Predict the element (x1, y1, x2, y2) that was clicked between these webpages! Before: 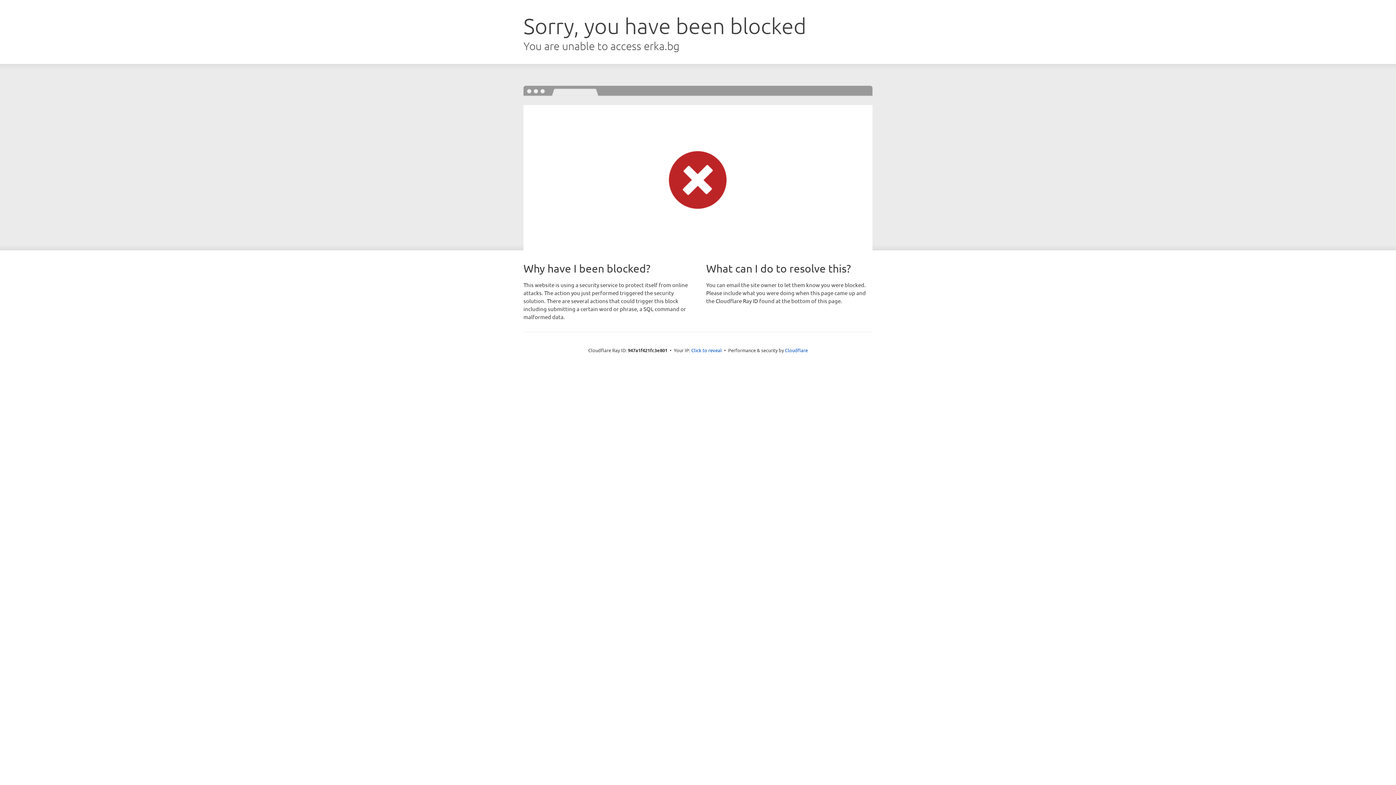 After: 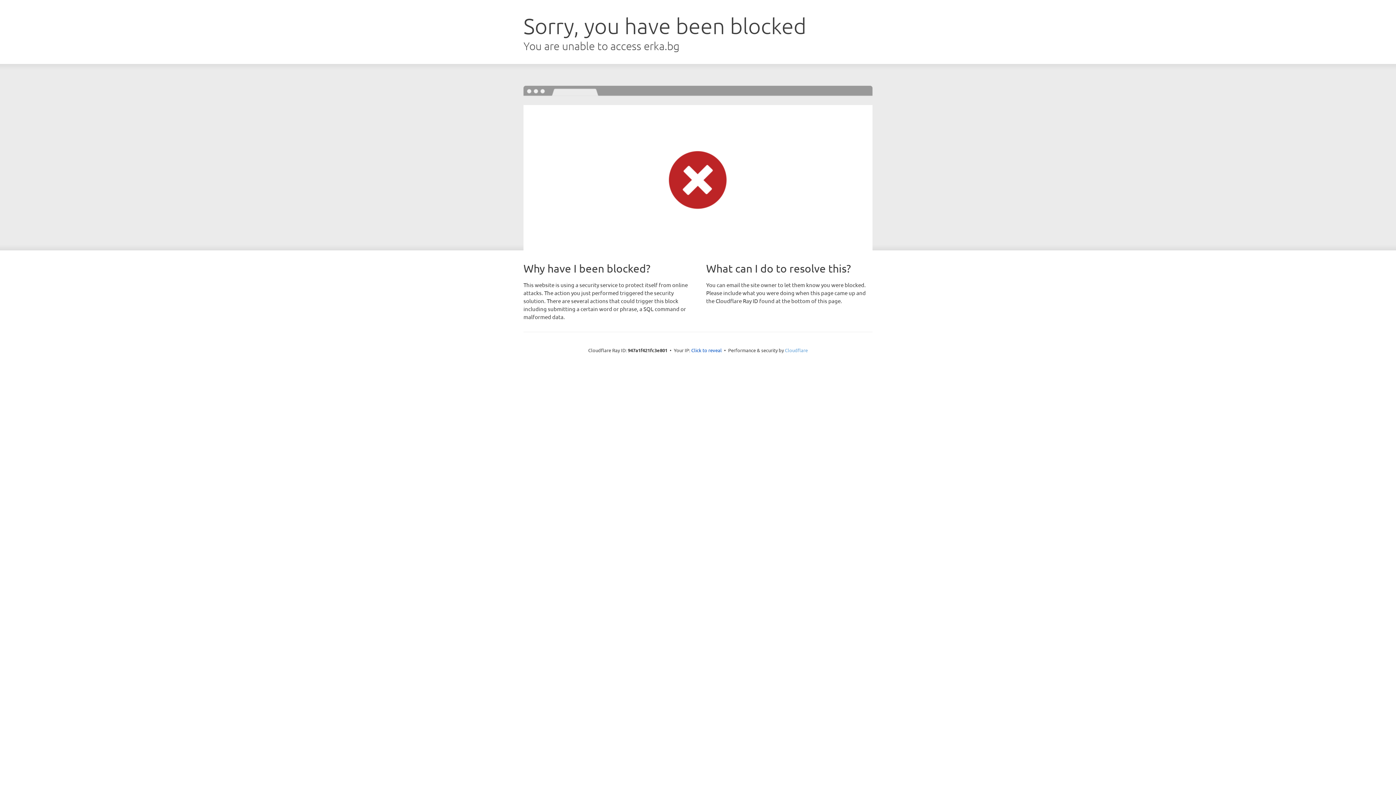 Action: bbox: (785, 347, 808, 353) label: Cloudflare